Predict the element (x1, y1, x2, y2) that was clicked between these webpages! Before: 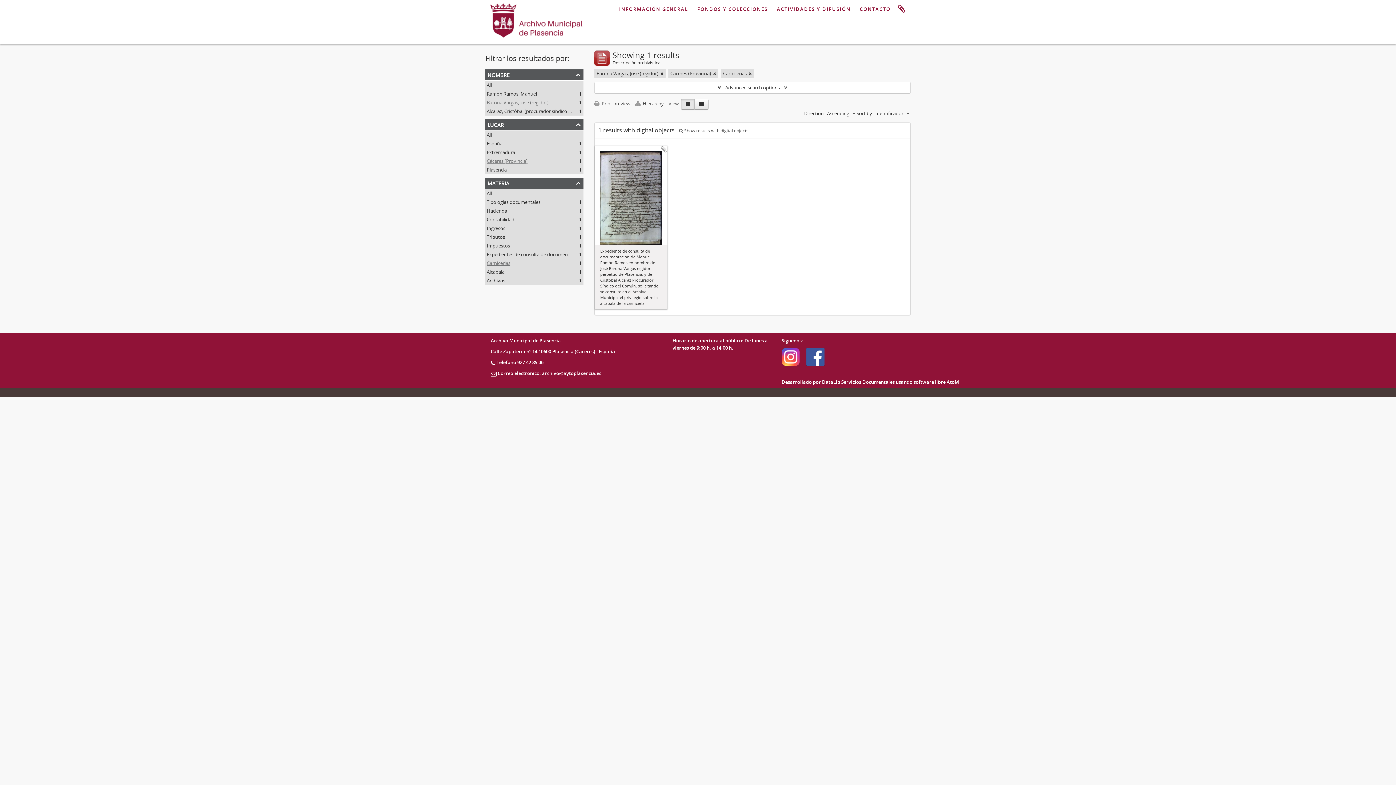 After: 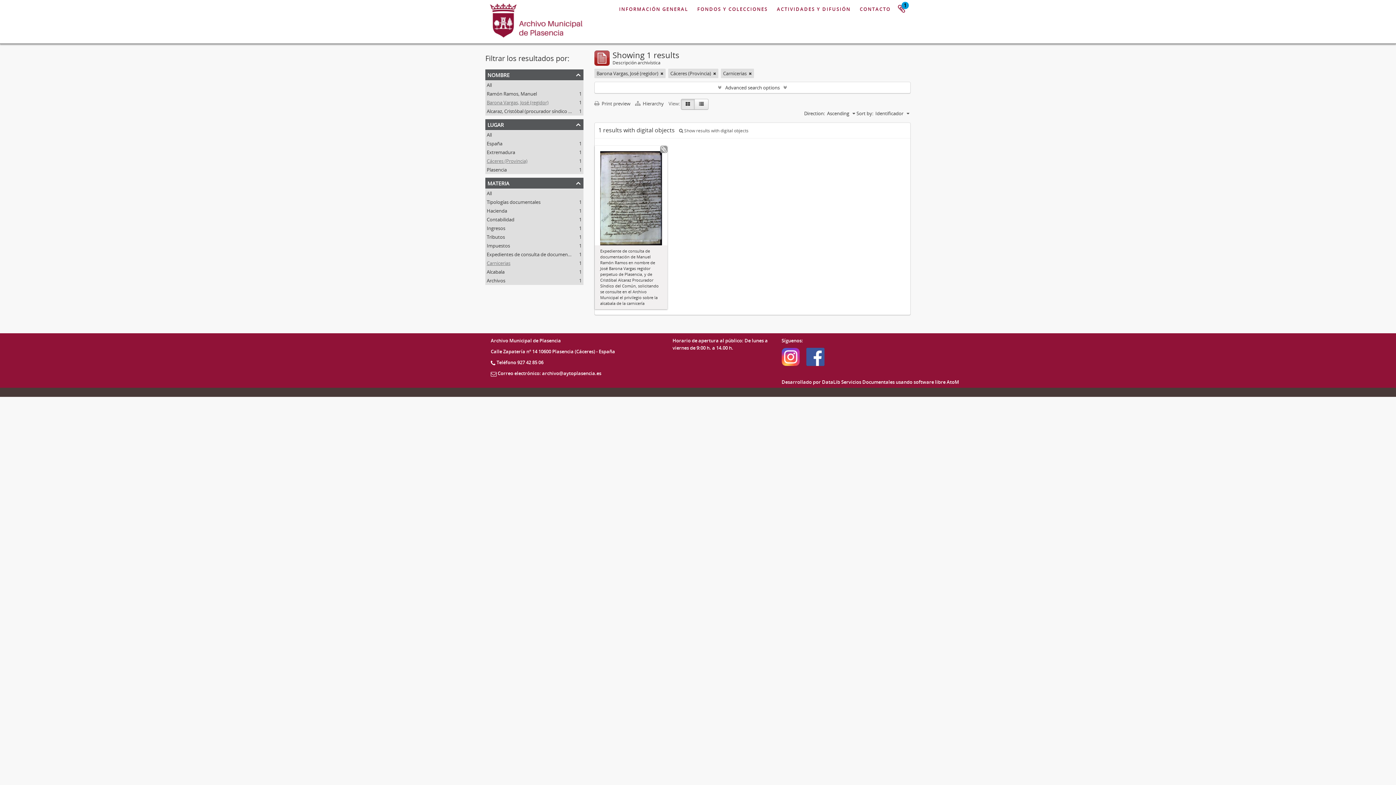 Action: bbox: (660, 145, 667, 153) label: Add to clipboard